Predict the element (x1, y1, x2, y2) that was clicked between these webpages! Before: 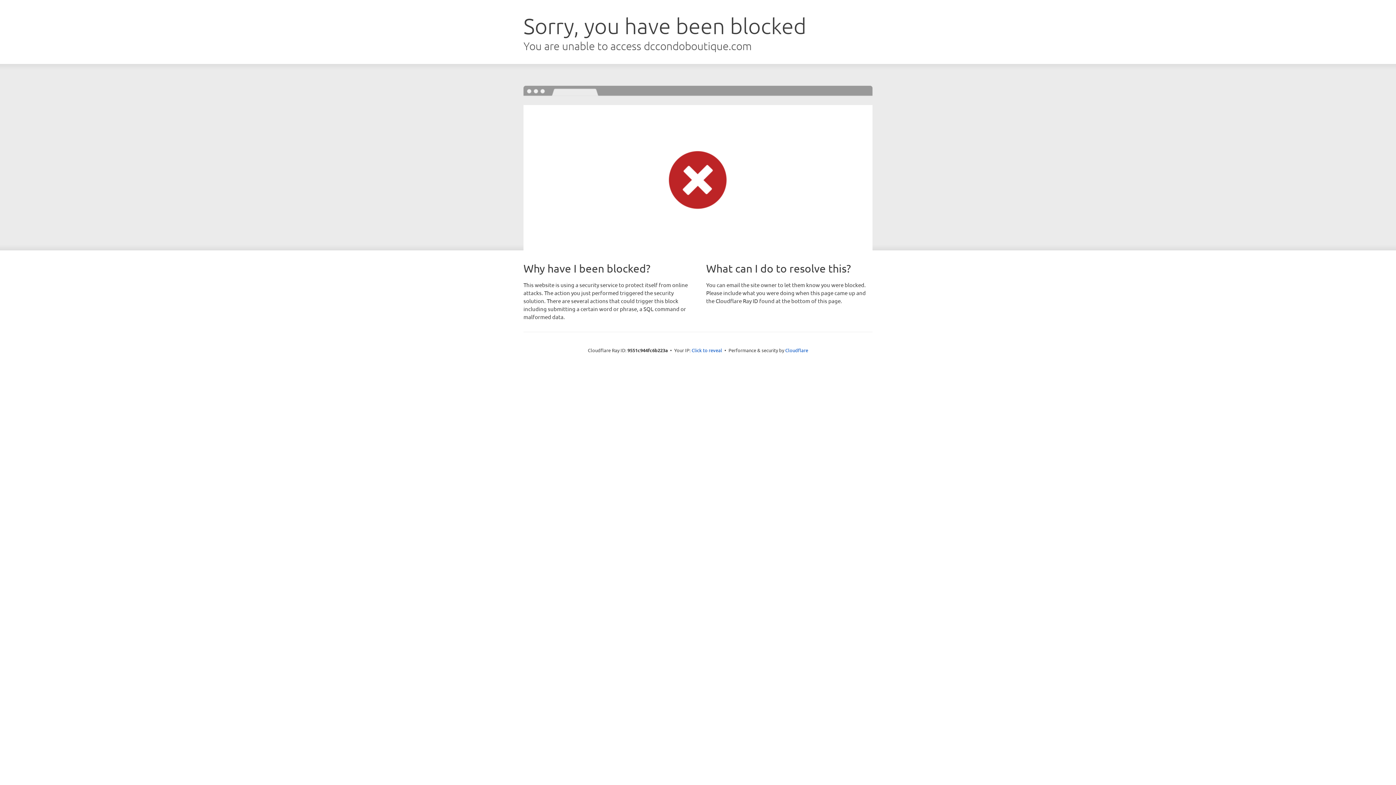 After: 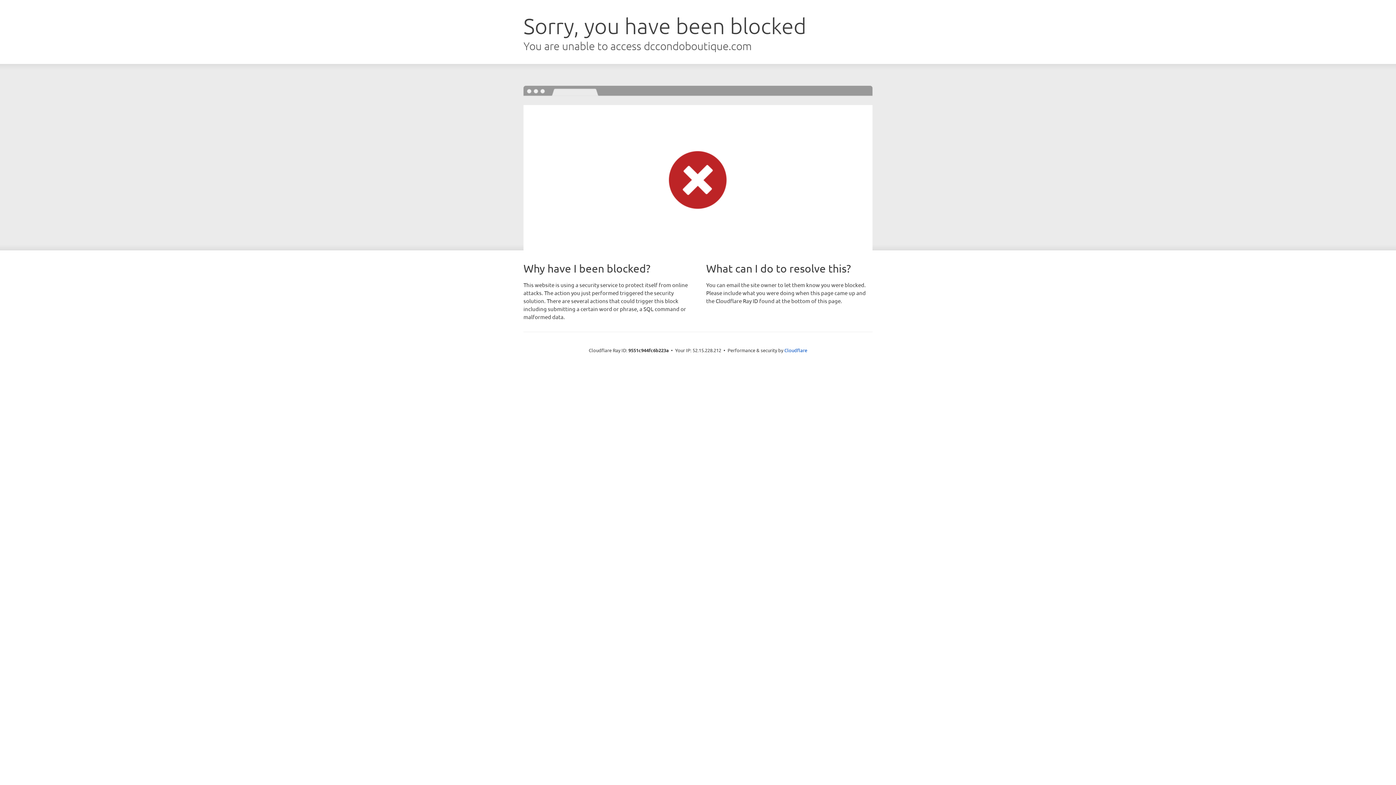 Action: bbox: (691, 346, 722, 353) label: Click to reveal